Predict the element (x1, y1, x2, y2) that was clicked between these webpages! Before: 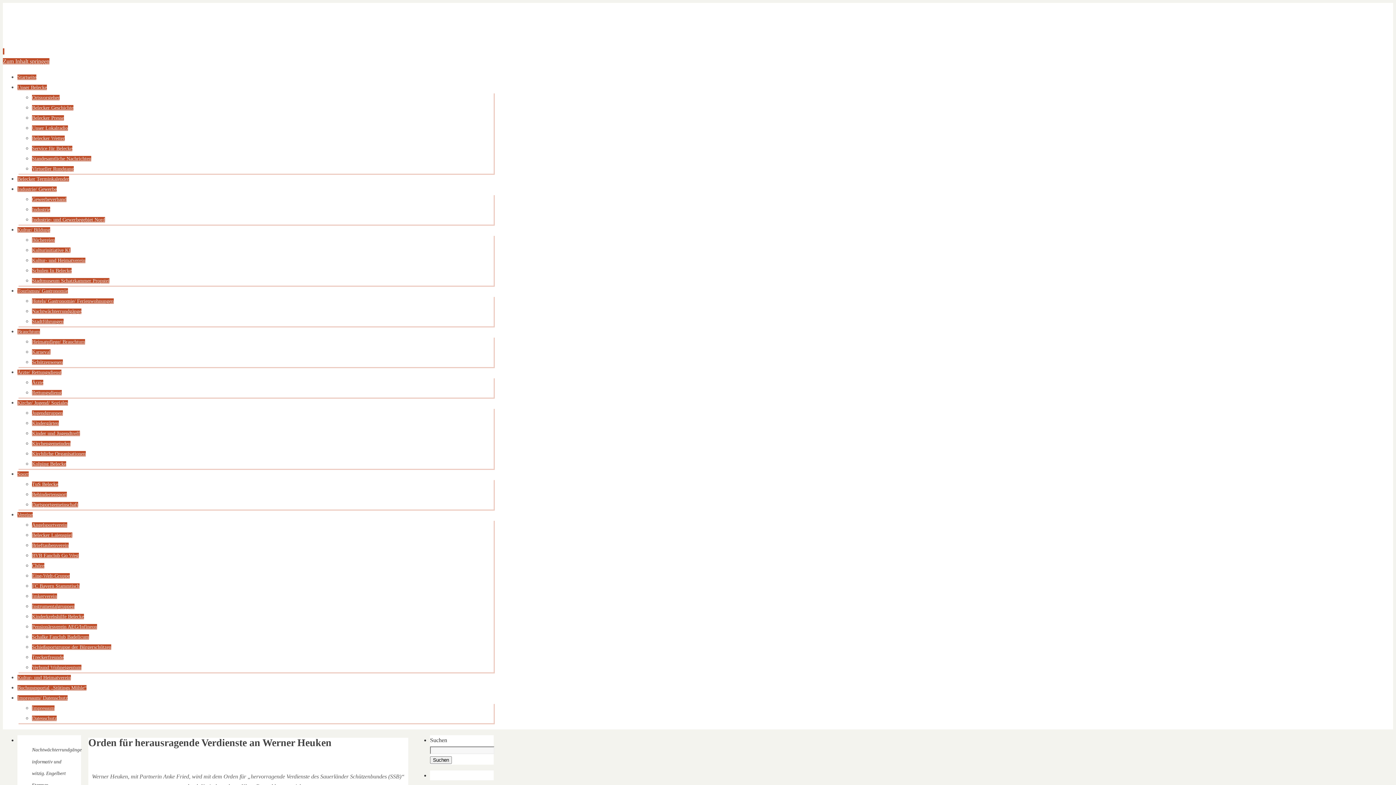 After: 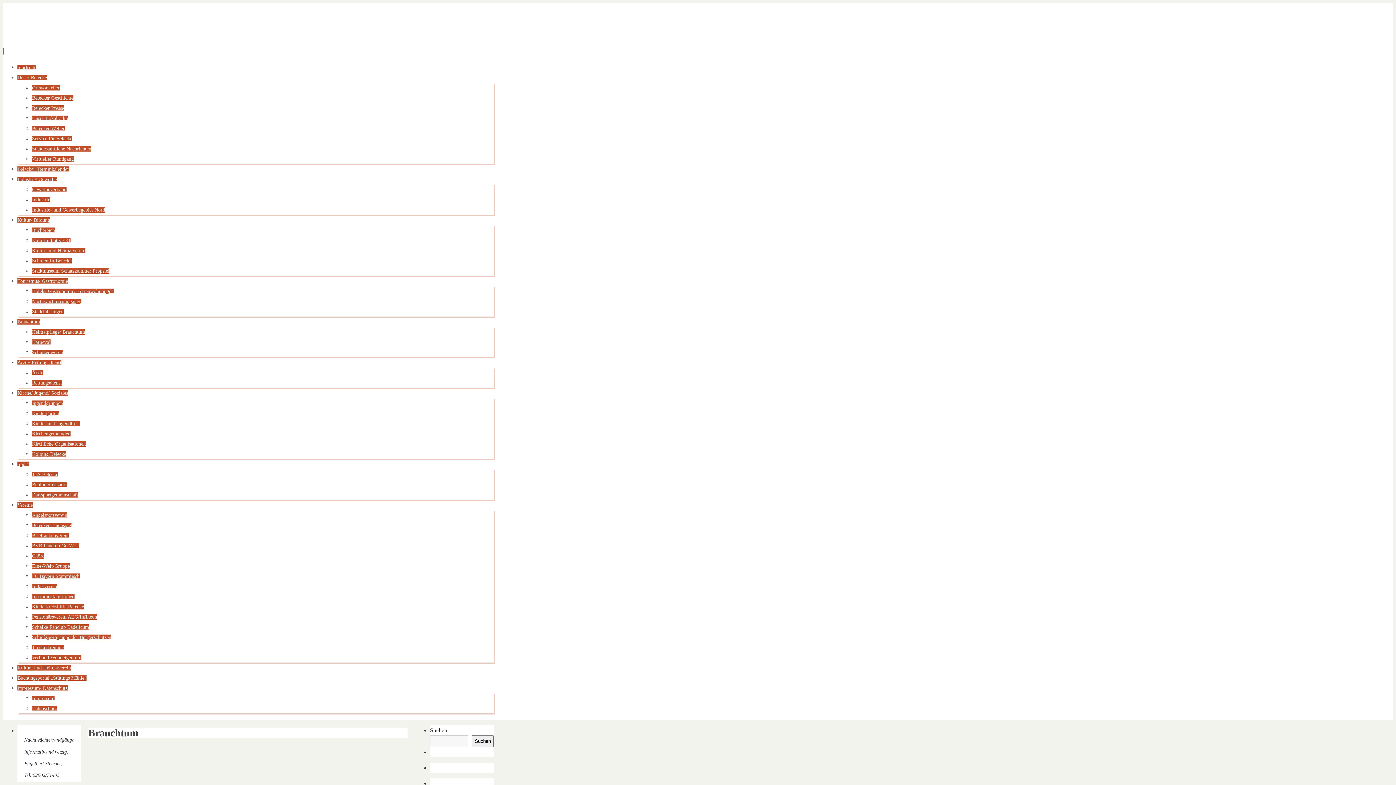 Action: label: Brauchtum bbox: (17, 329, 40, 334)